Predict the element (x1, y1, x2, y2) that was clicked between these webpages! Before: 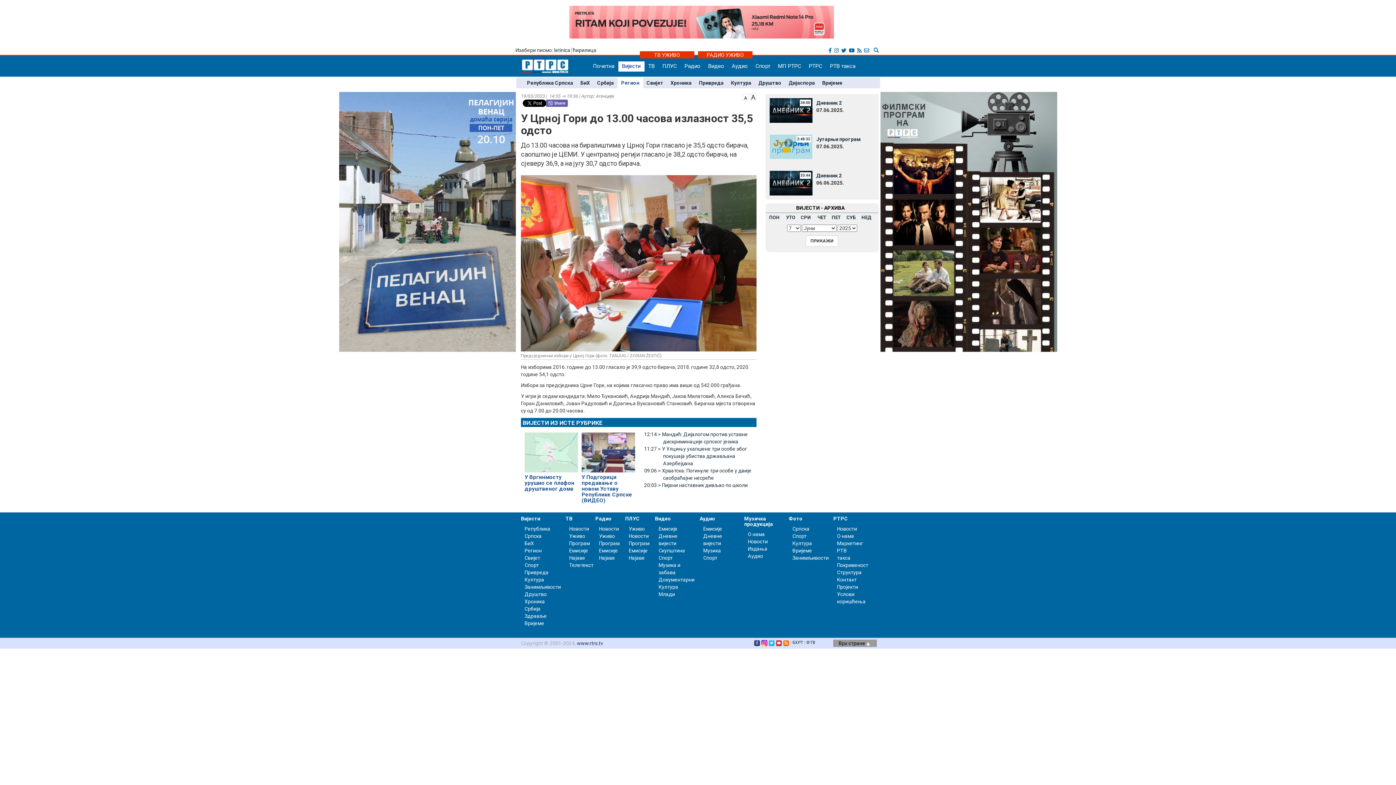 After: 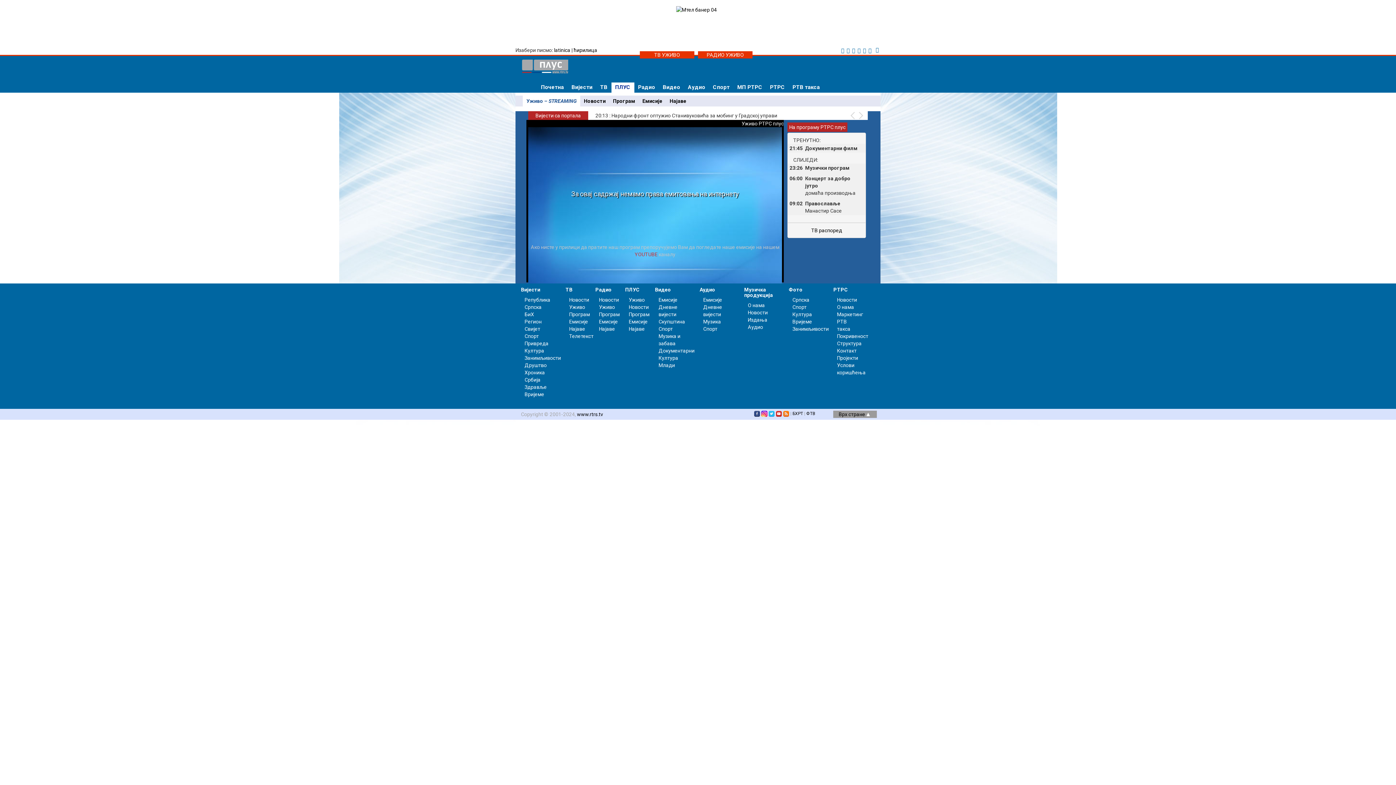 Action: label: ПЛУС bbox: (658, 61, 681, 71)